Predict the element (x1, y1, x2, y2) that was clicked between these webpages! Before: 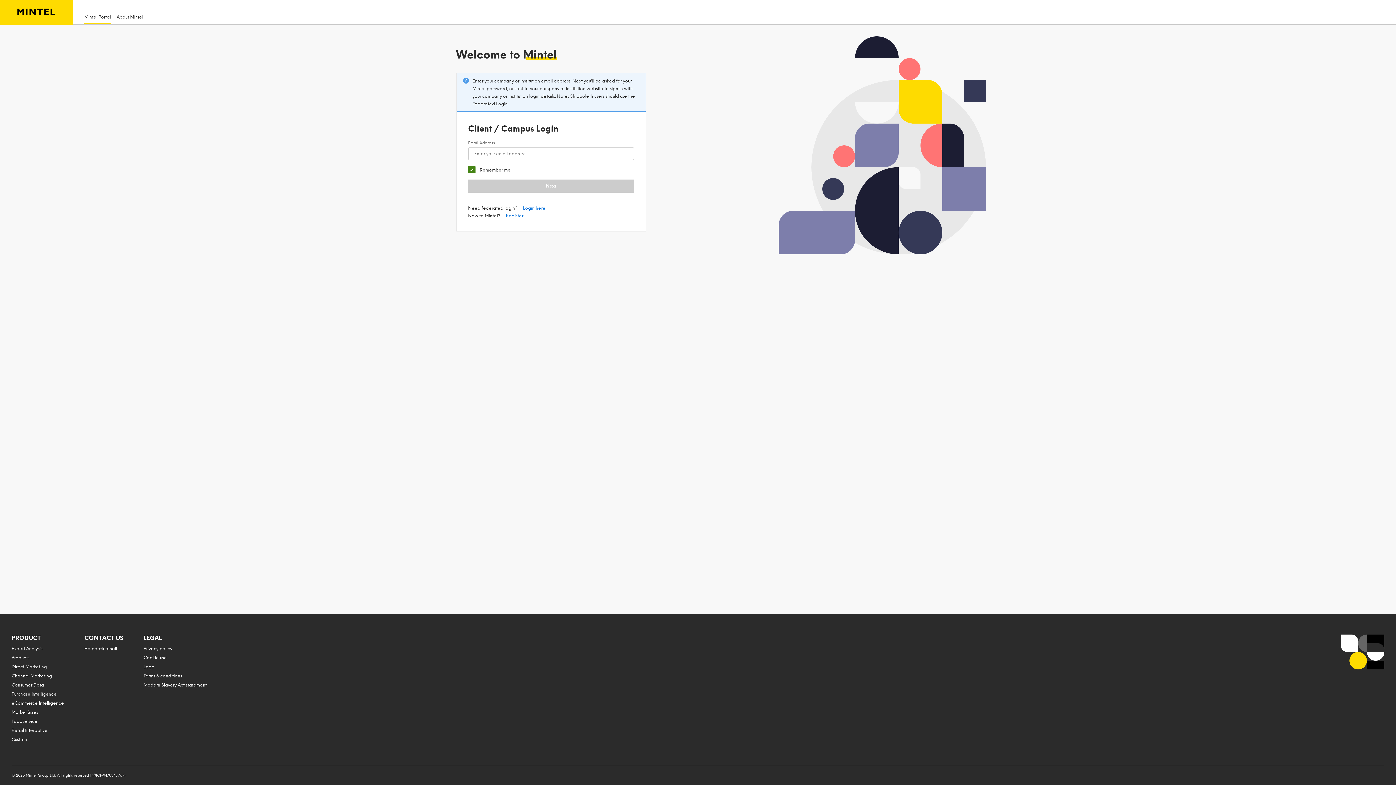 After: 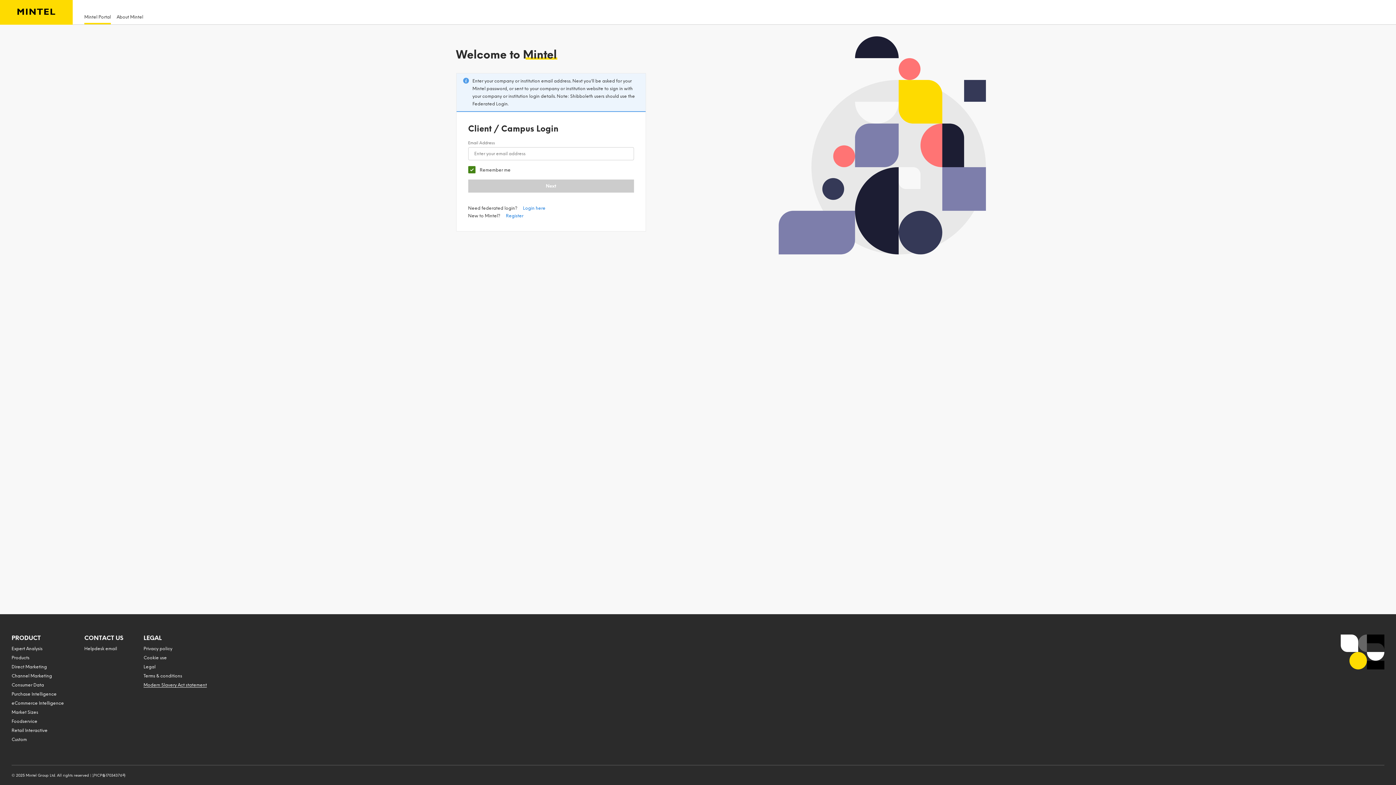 Action: bbox: (143, 682, 206, 688) label: Modern Slavery Act statement